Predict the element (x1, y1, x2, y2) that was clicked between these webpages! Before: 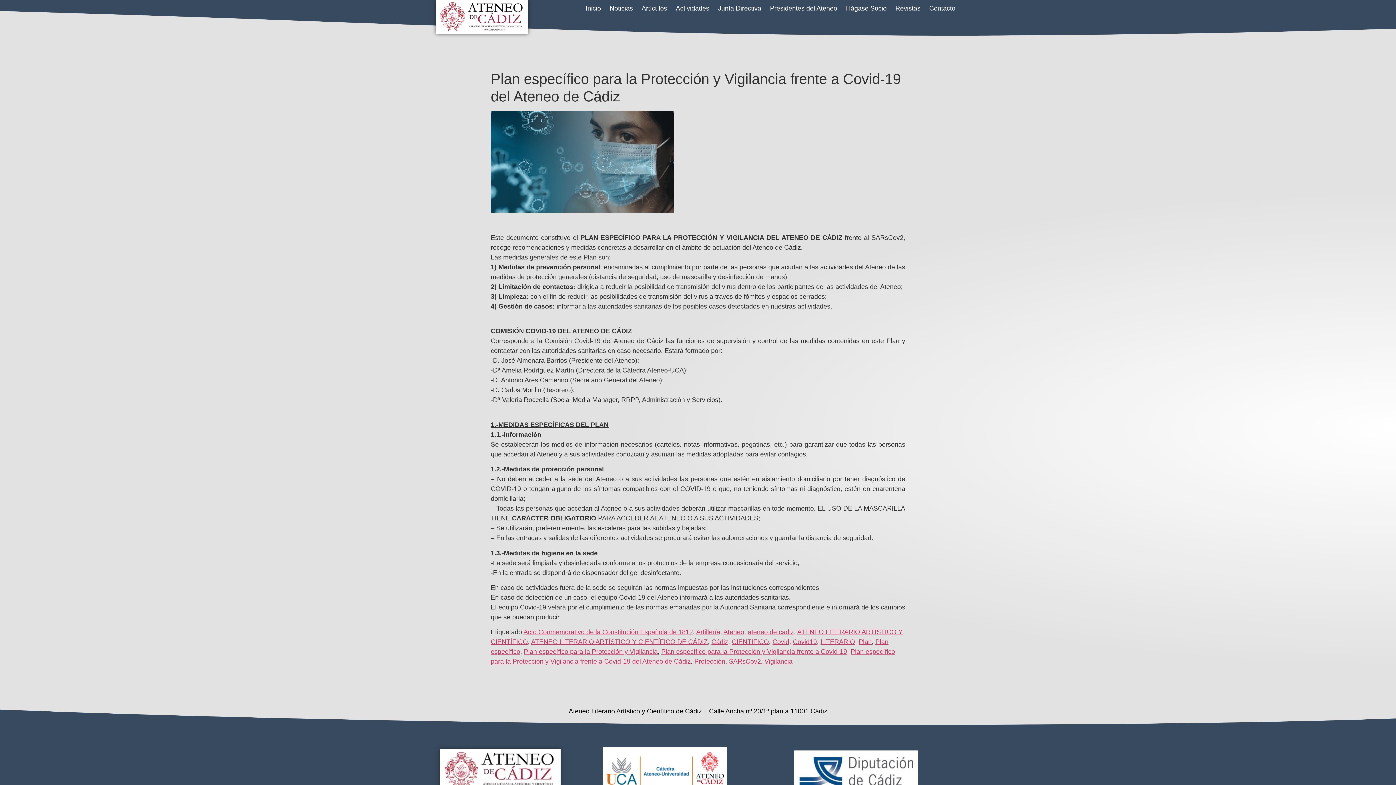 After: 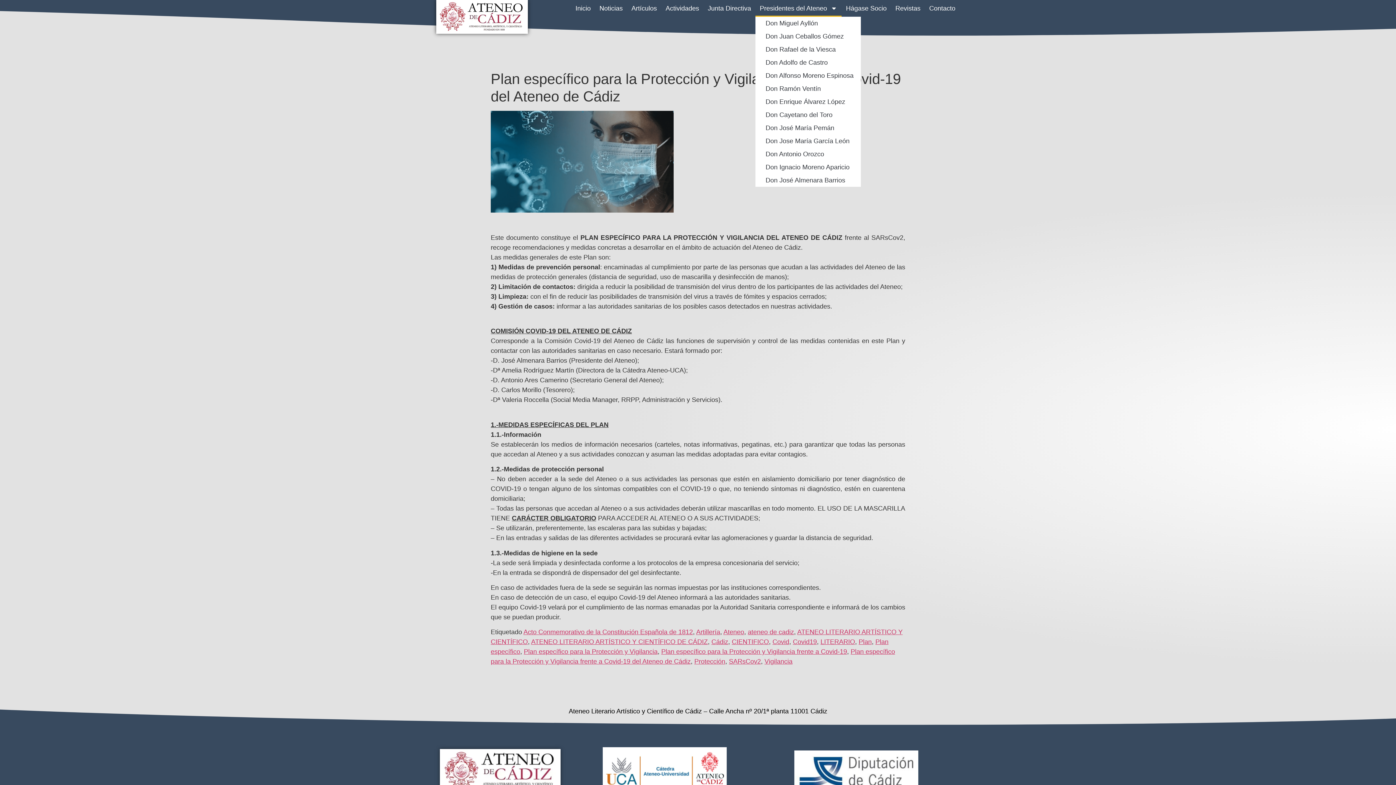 Action: label: Presidentes del Ateneo bbox: (765, 0, 841, 16)